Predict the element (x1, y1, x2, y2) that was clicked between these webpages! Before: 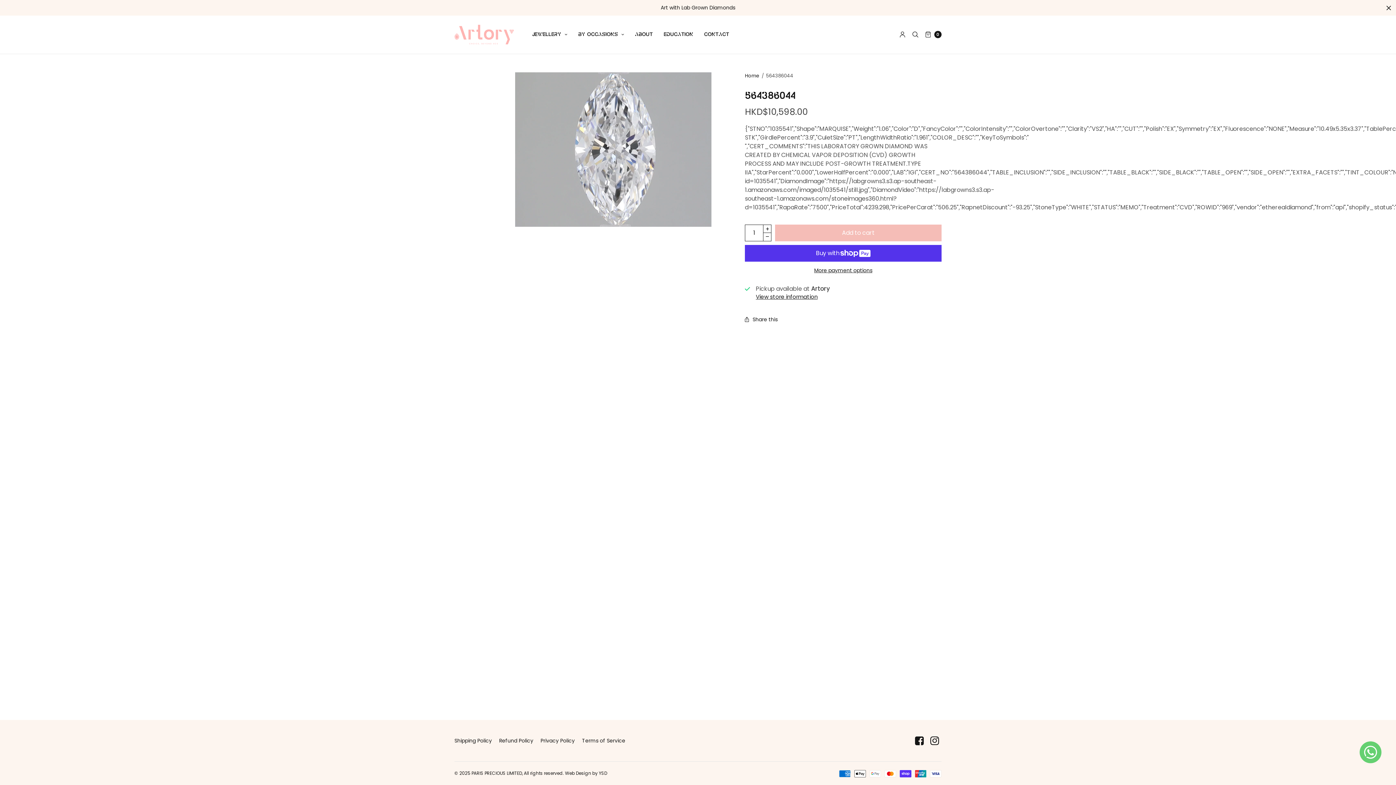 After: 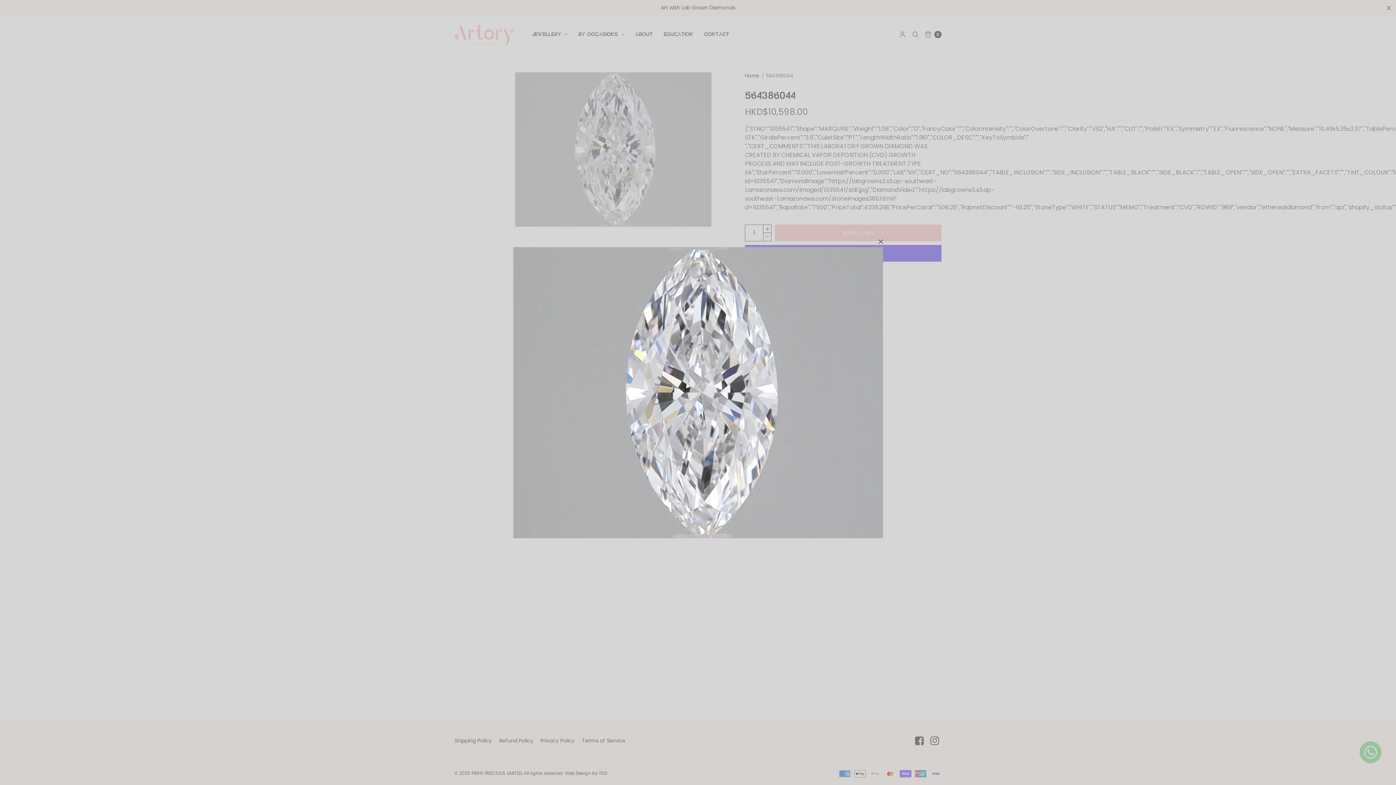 Action: bbox: (515, 72, 711, 226)